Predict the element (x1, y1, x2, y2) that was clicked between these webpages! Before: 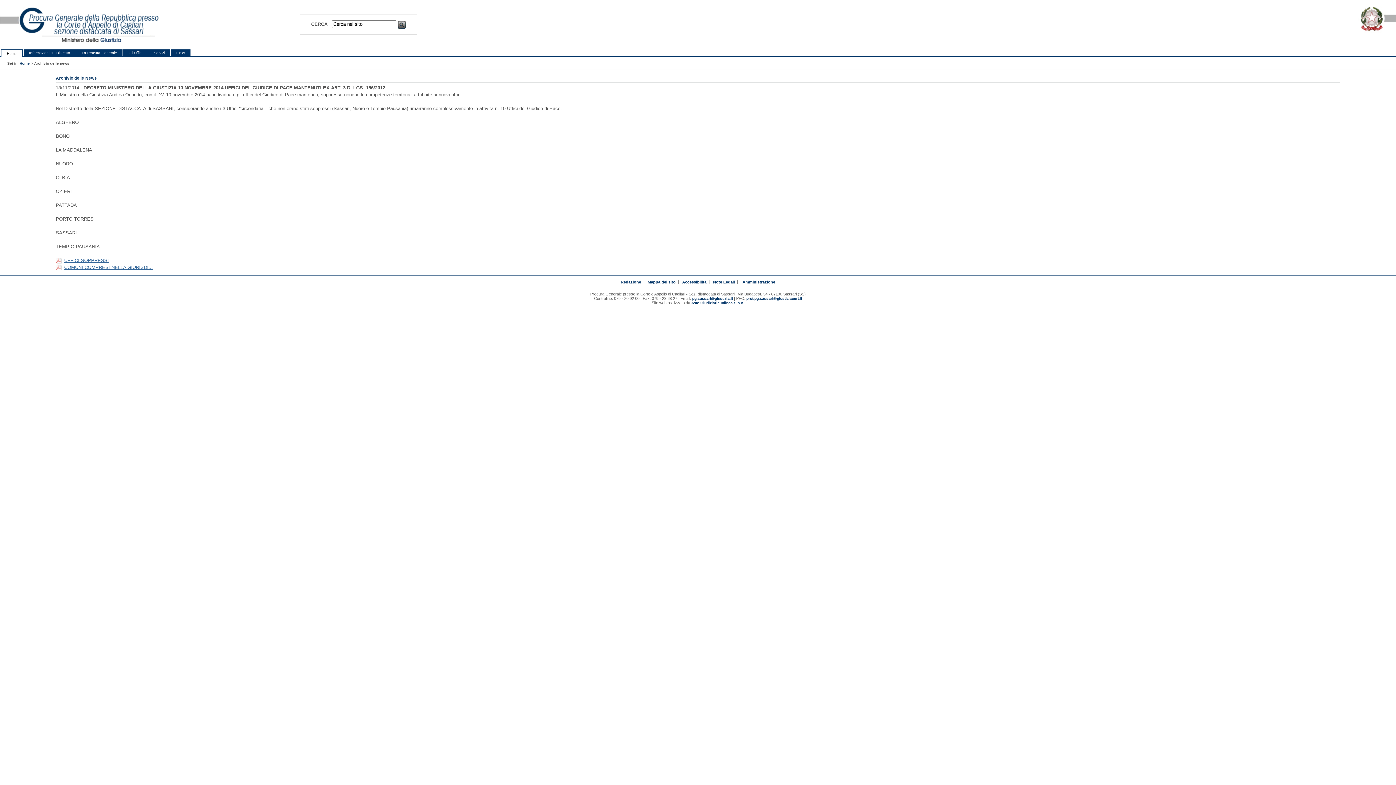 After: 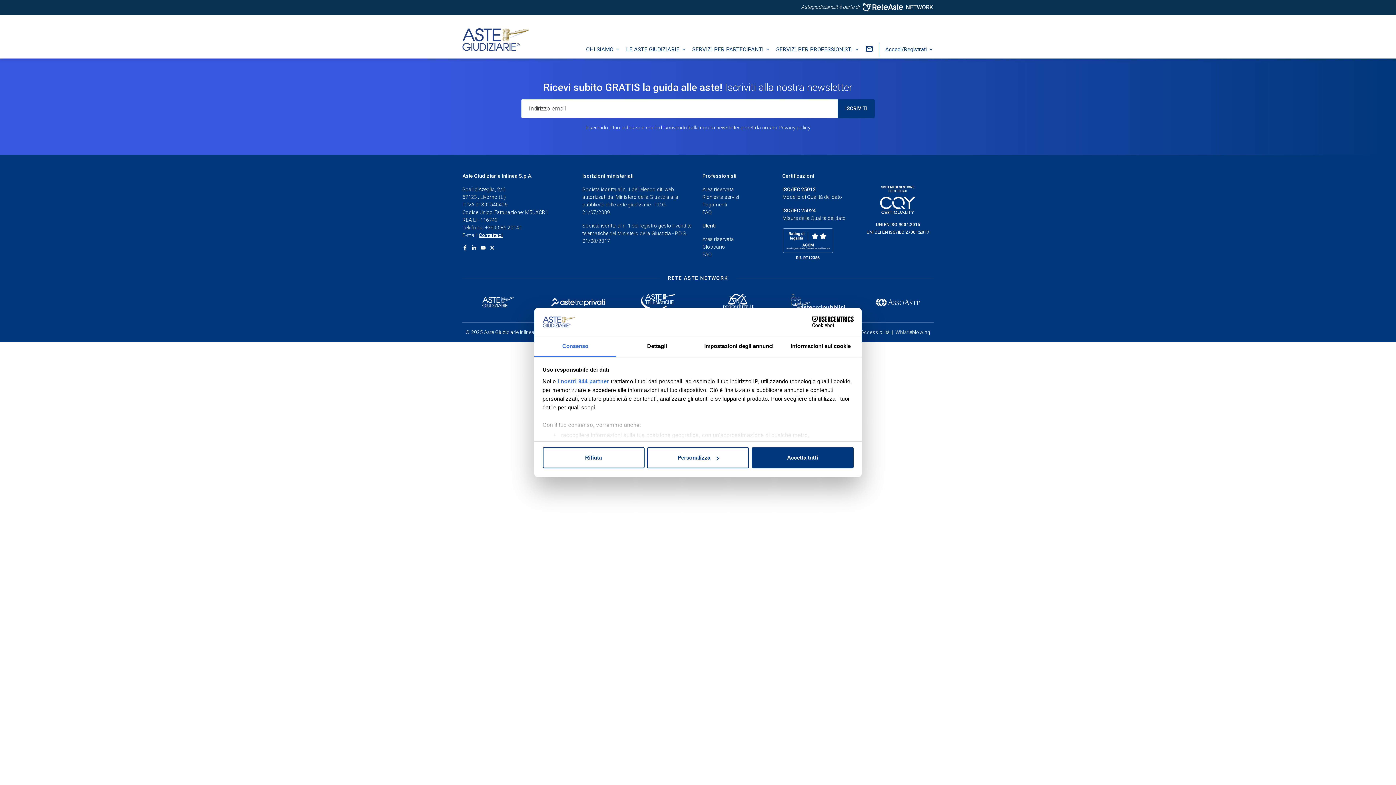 Action: label: Aste Giudiziarie Inlinea S.p.A. bbox: (691, 301, 744, 305)